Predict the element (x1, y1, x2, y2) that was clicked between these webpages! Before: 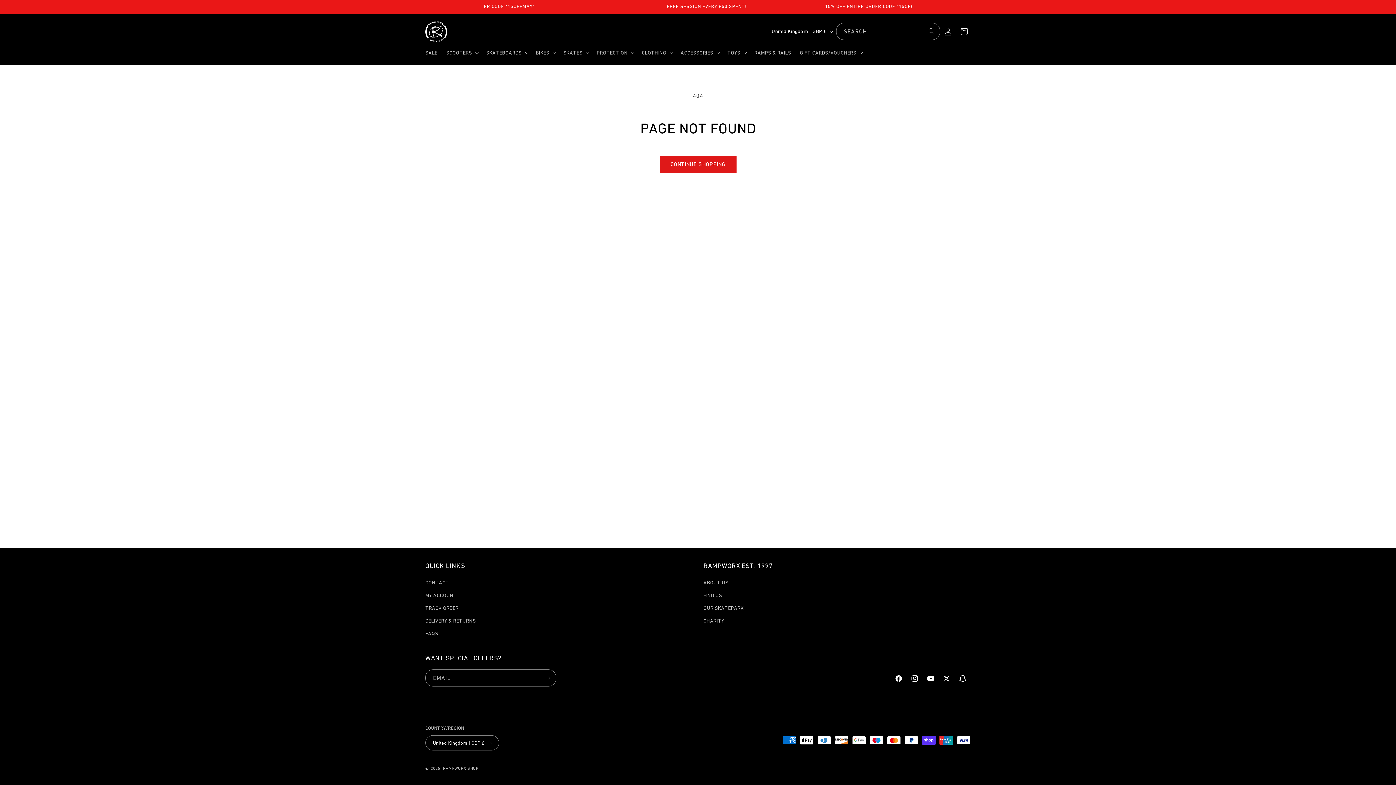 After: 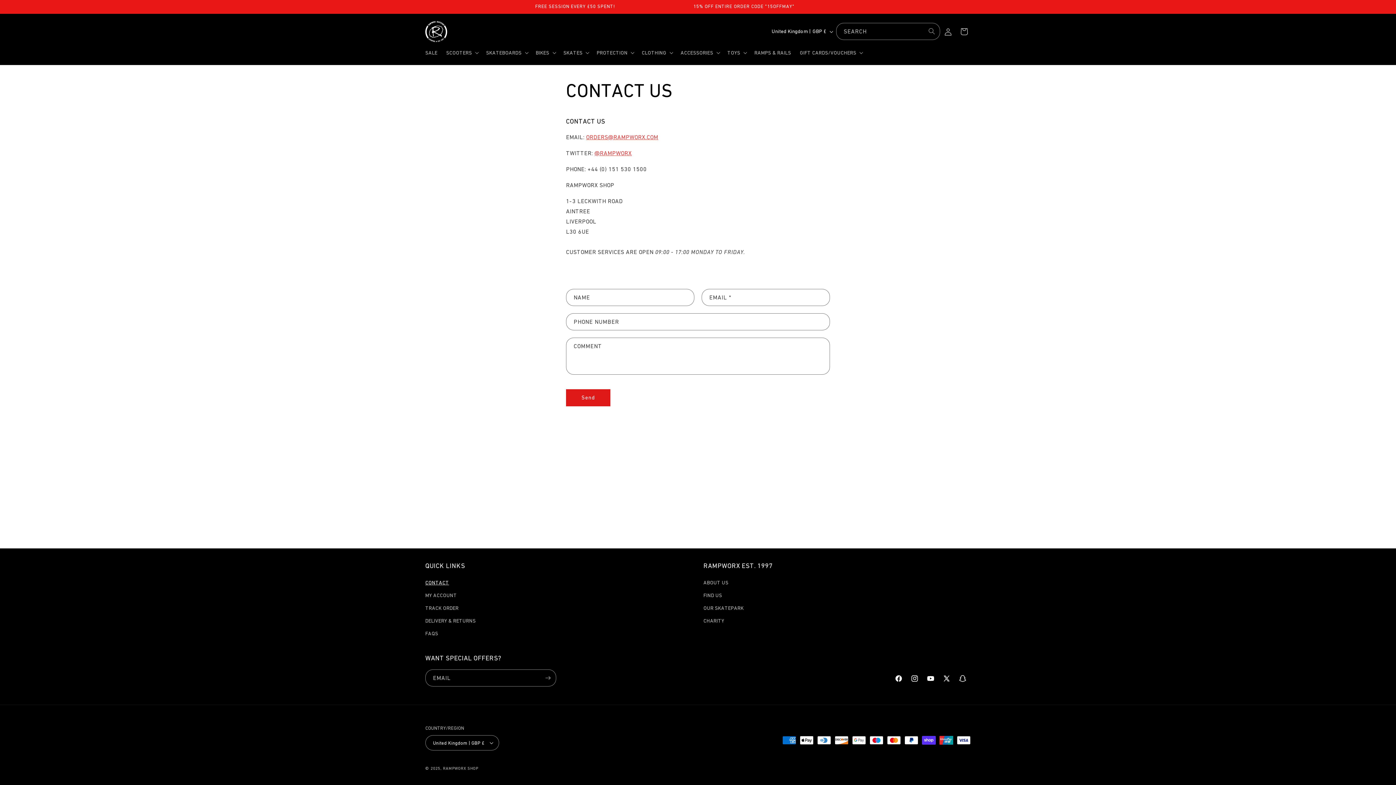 Action: label: CONTACT bbox: (425, 578, 449, 589)